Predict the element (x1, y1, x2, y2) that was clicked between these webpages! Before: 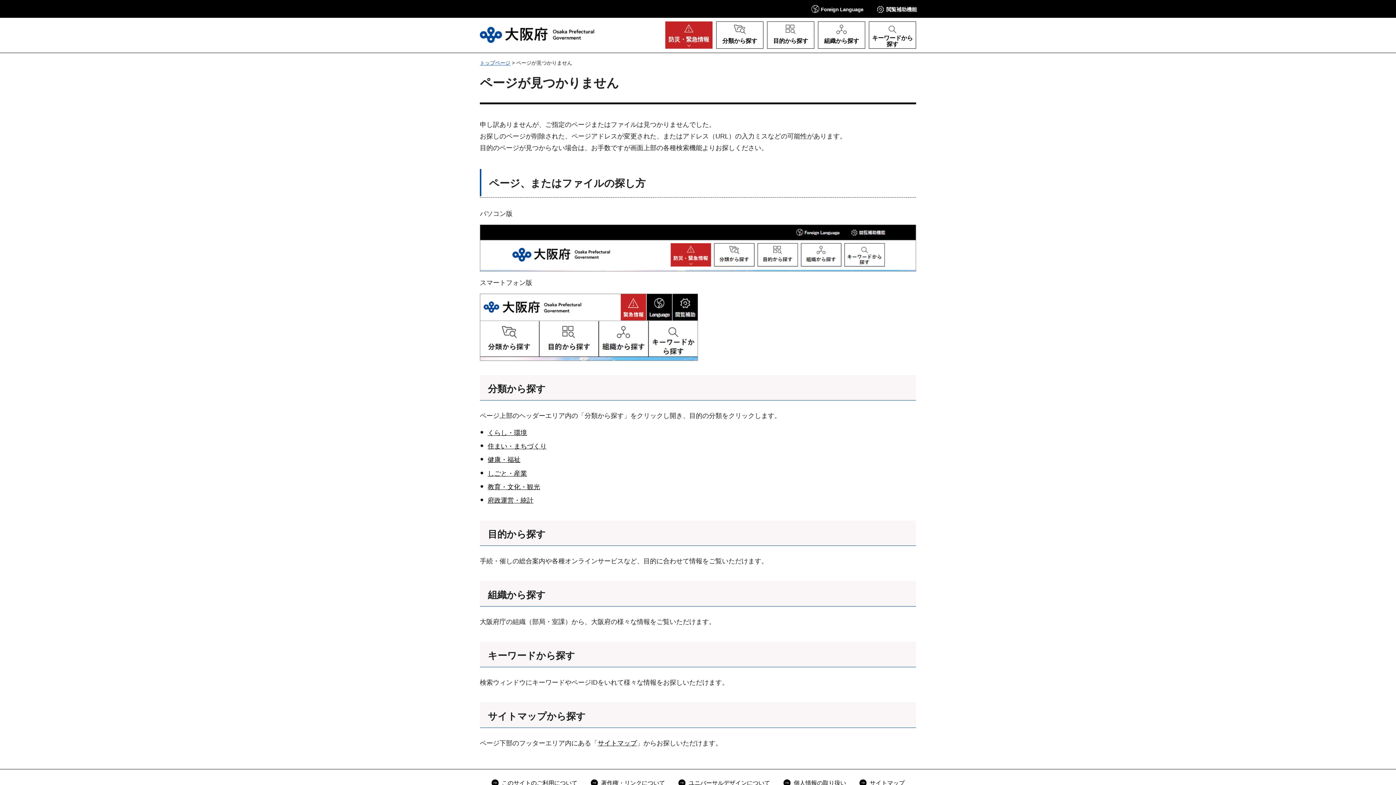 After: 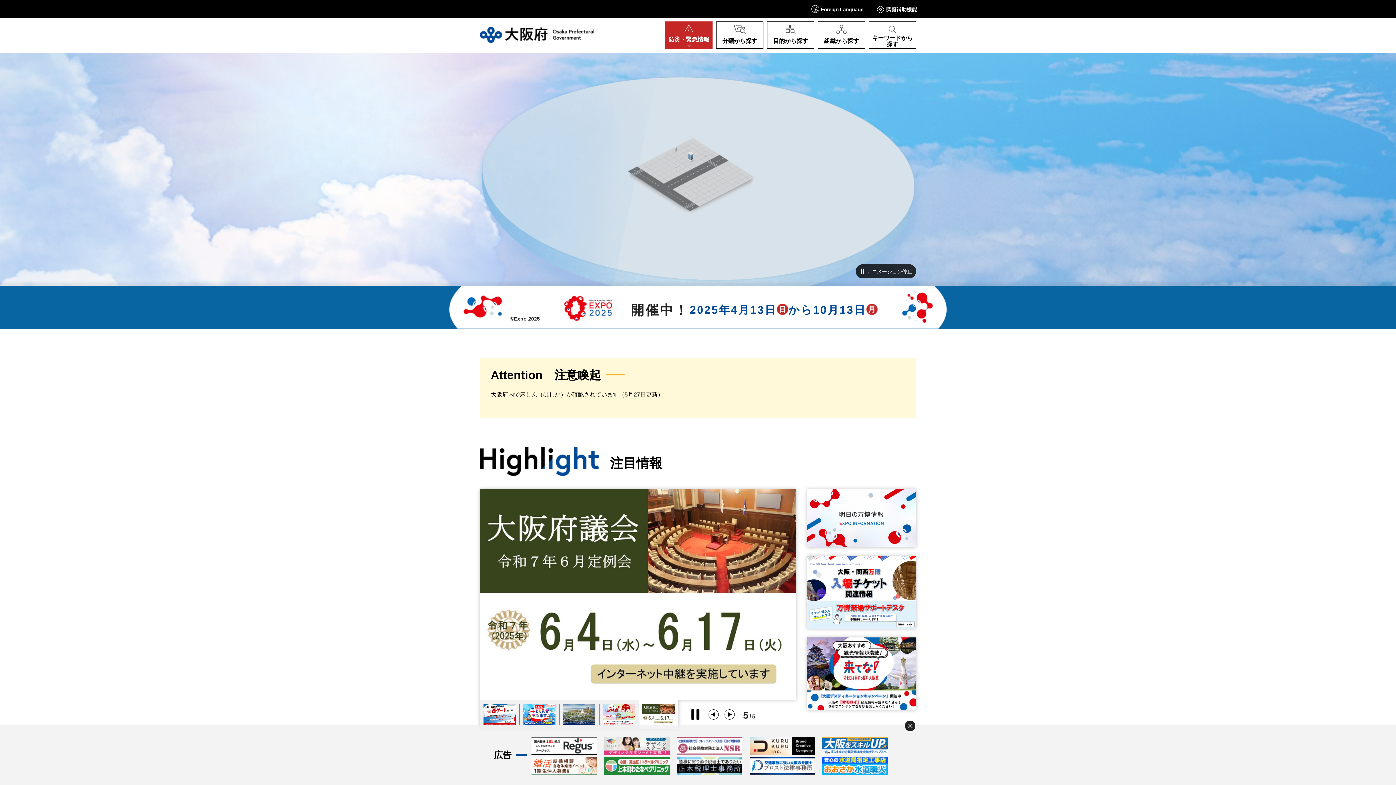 Action: label: 大阪府 bbox: (480, 26, 594, 42)